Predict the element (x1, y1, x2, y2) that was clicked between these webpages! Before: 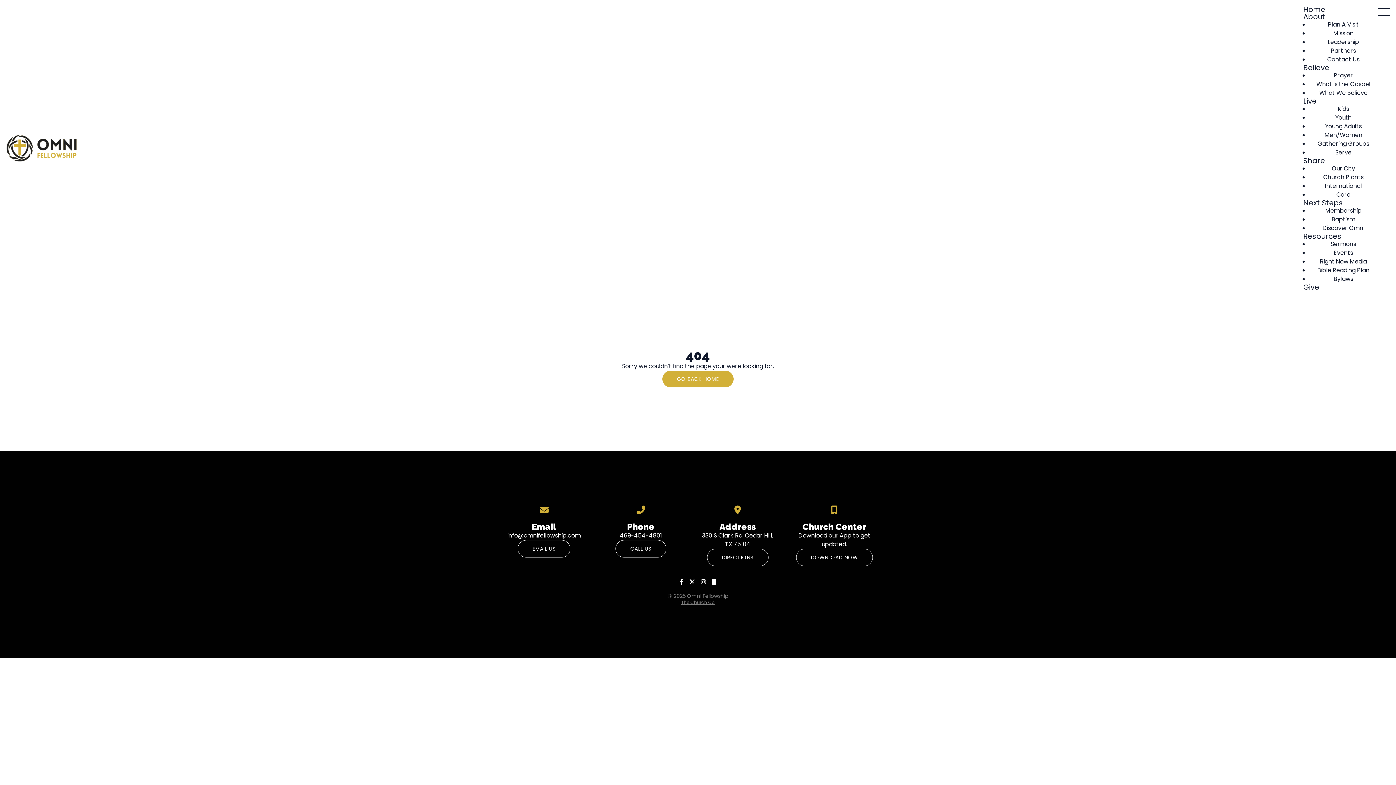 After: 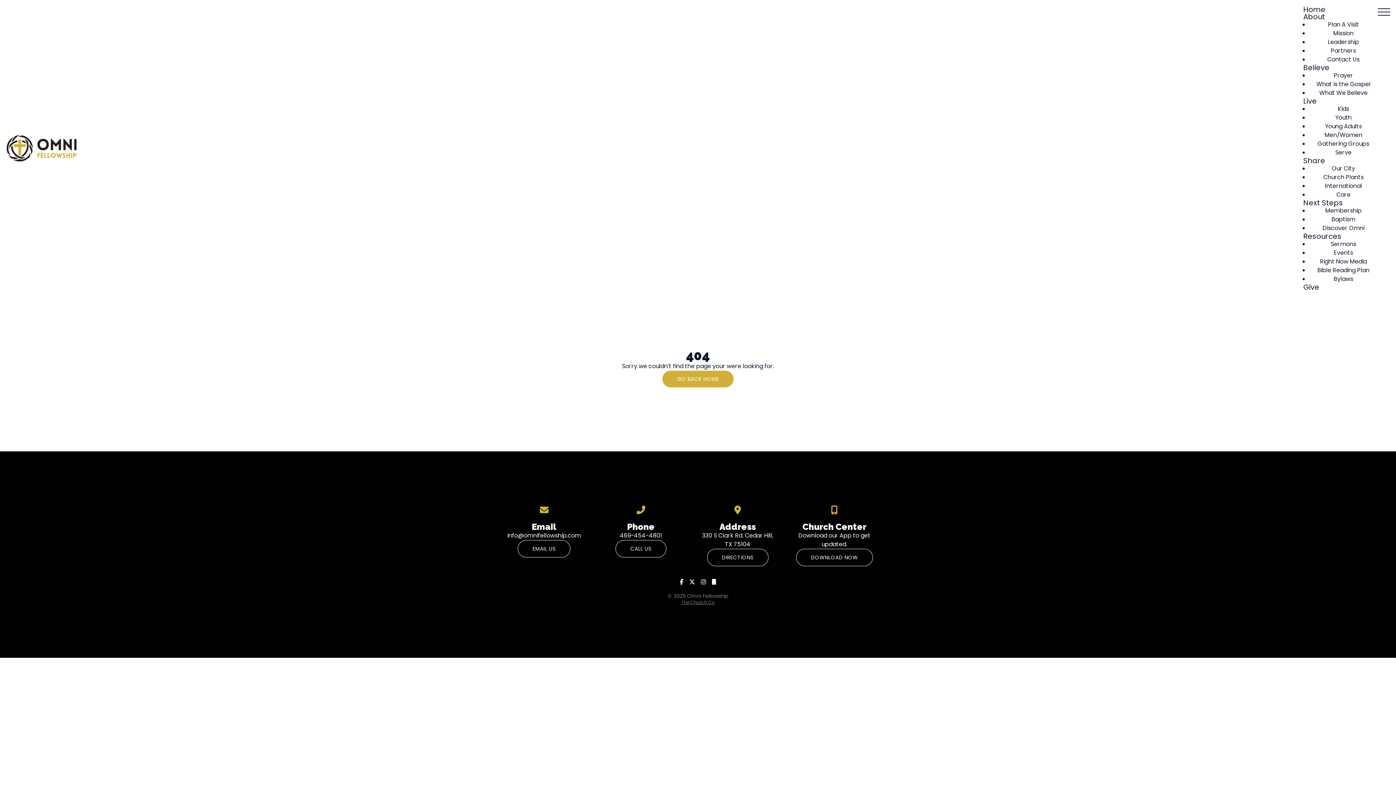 Action: bbox: (1303, 13, 1378, 20) label: About